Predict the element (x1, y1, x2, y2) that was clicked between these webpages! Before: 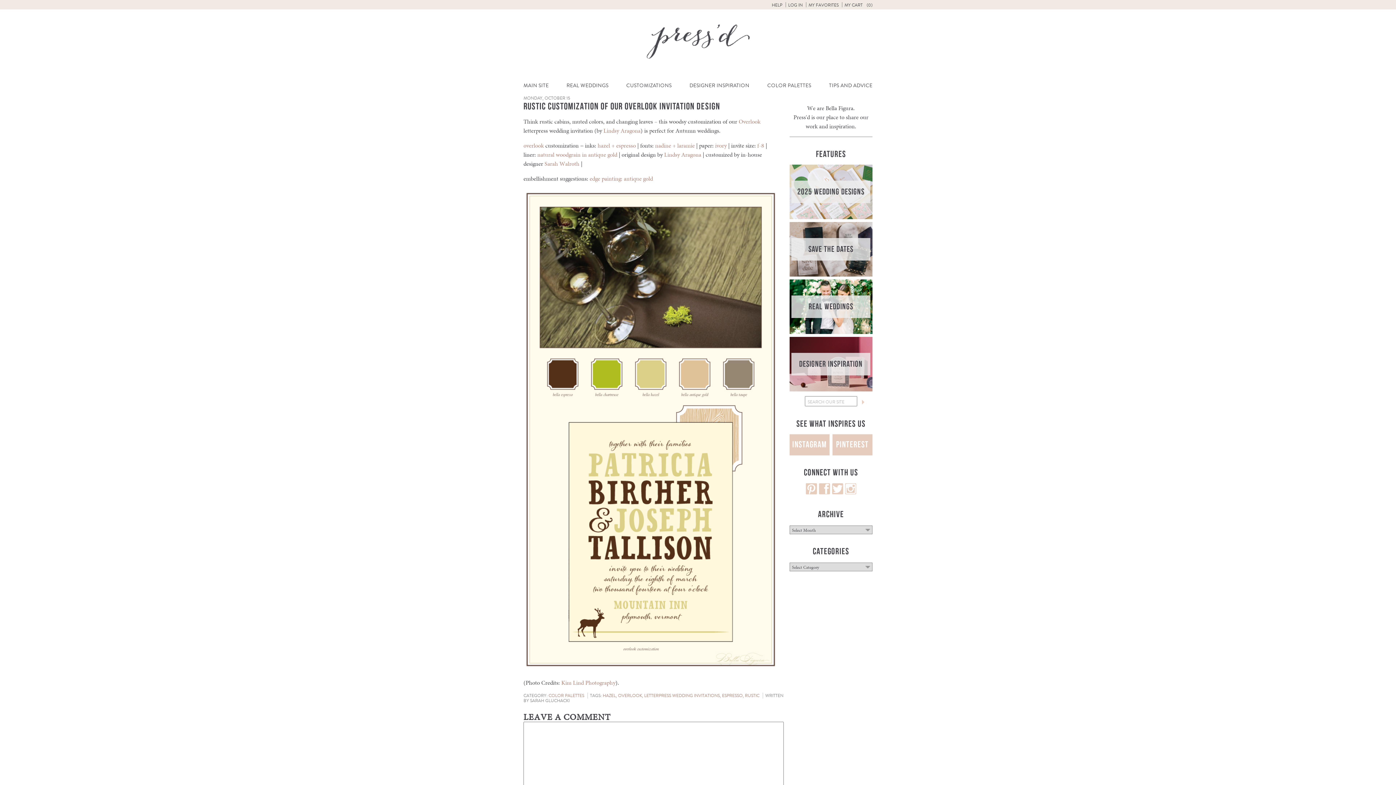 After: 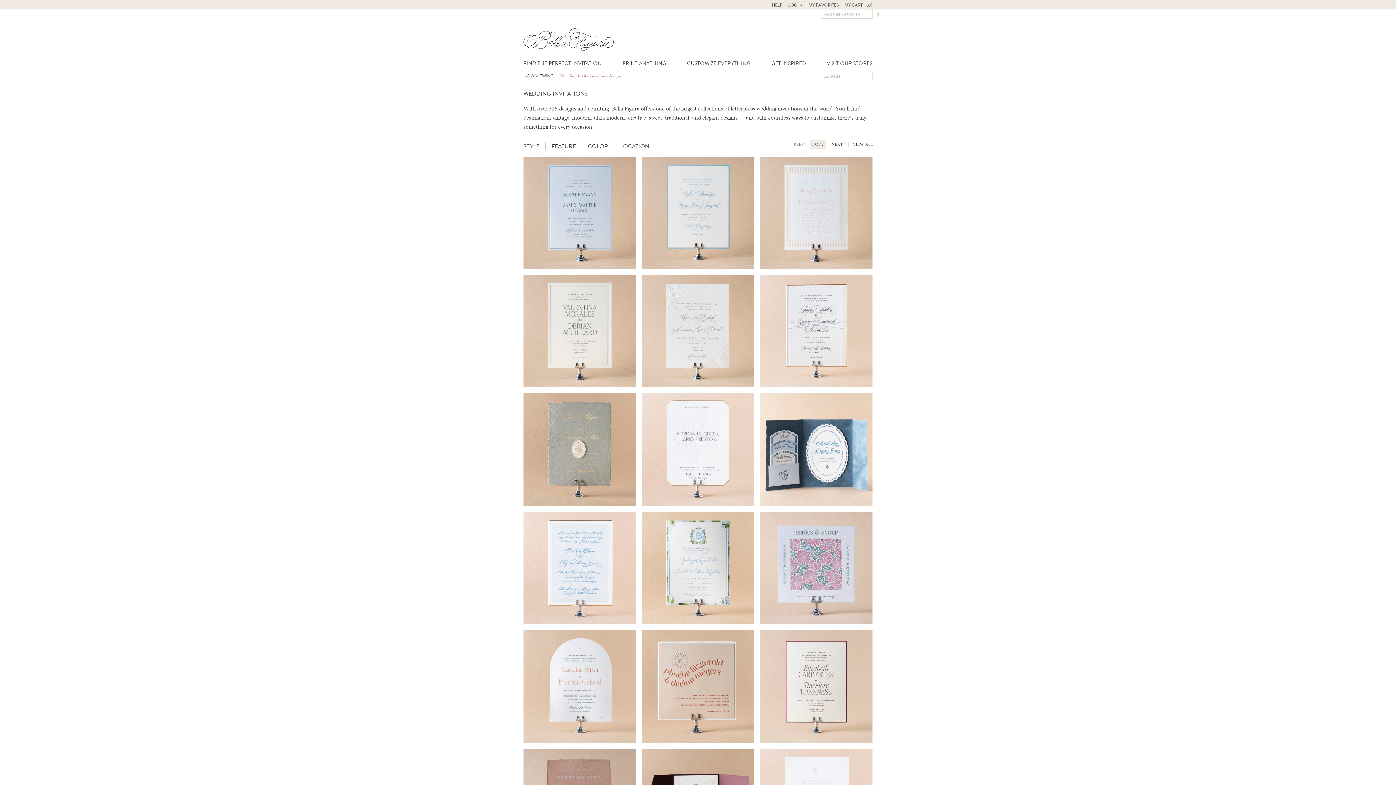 Action: label: 2025 WEDDING DESIGNS bbox: (789, 164, 872, 219)